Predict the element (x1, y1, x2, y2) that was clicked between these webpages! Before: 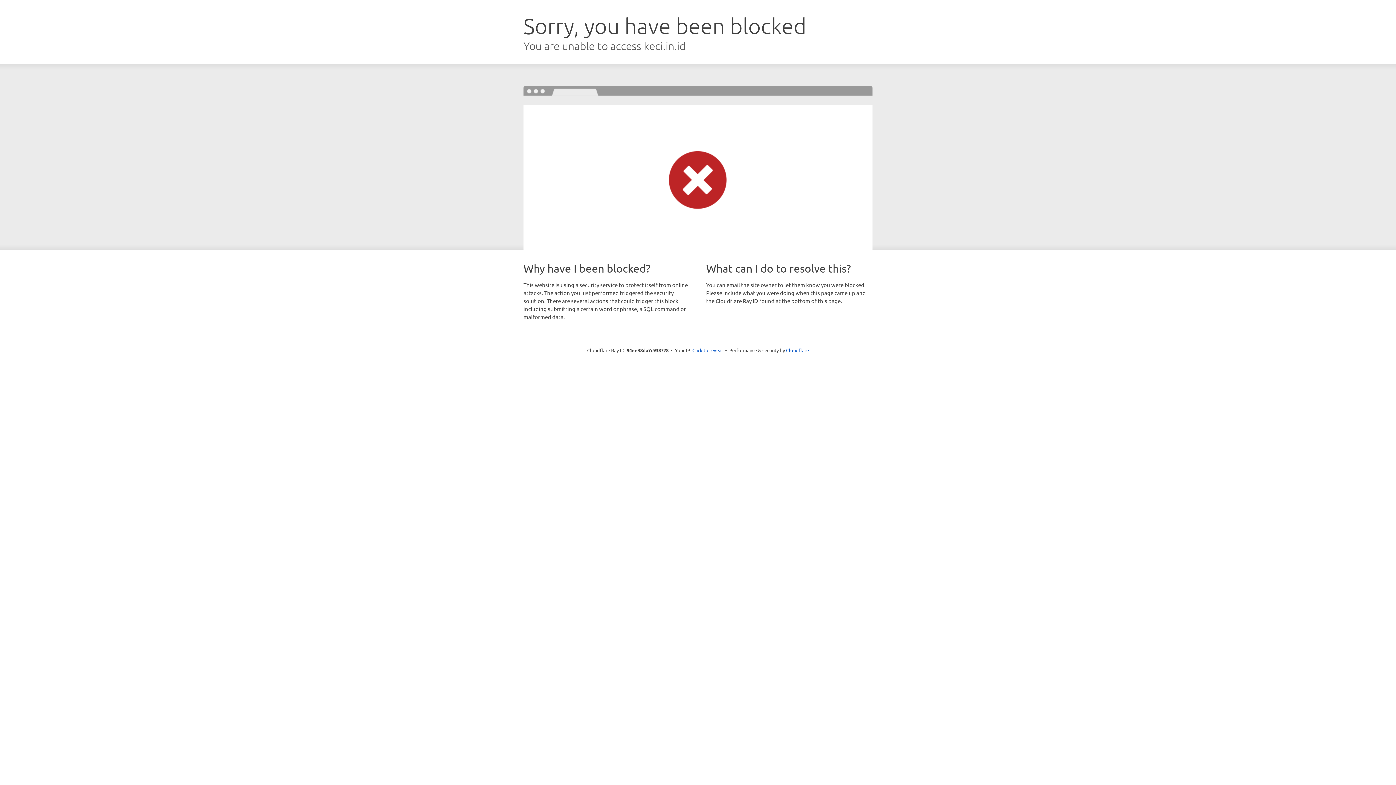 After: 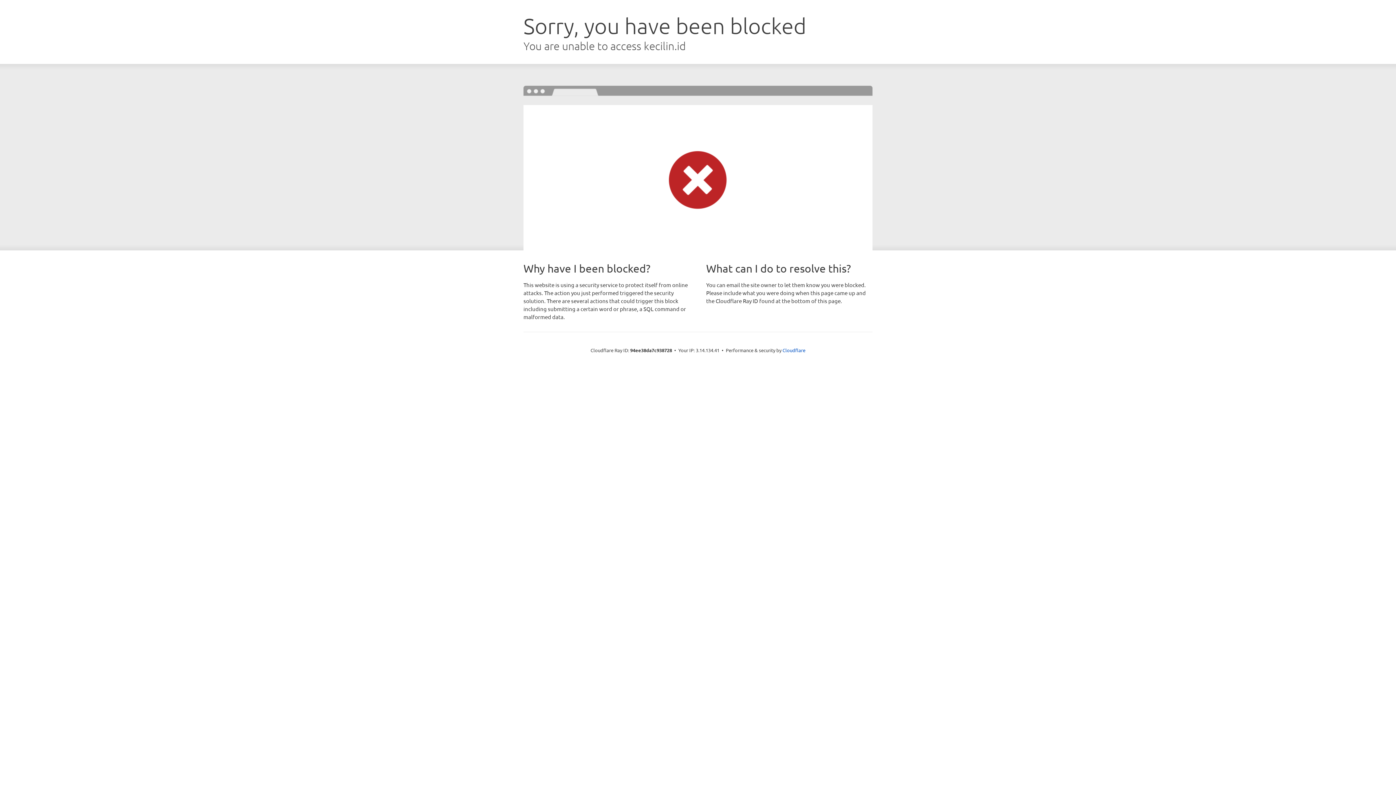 Action: label: Click to reveal bbox: (692, 346, 723, 353)